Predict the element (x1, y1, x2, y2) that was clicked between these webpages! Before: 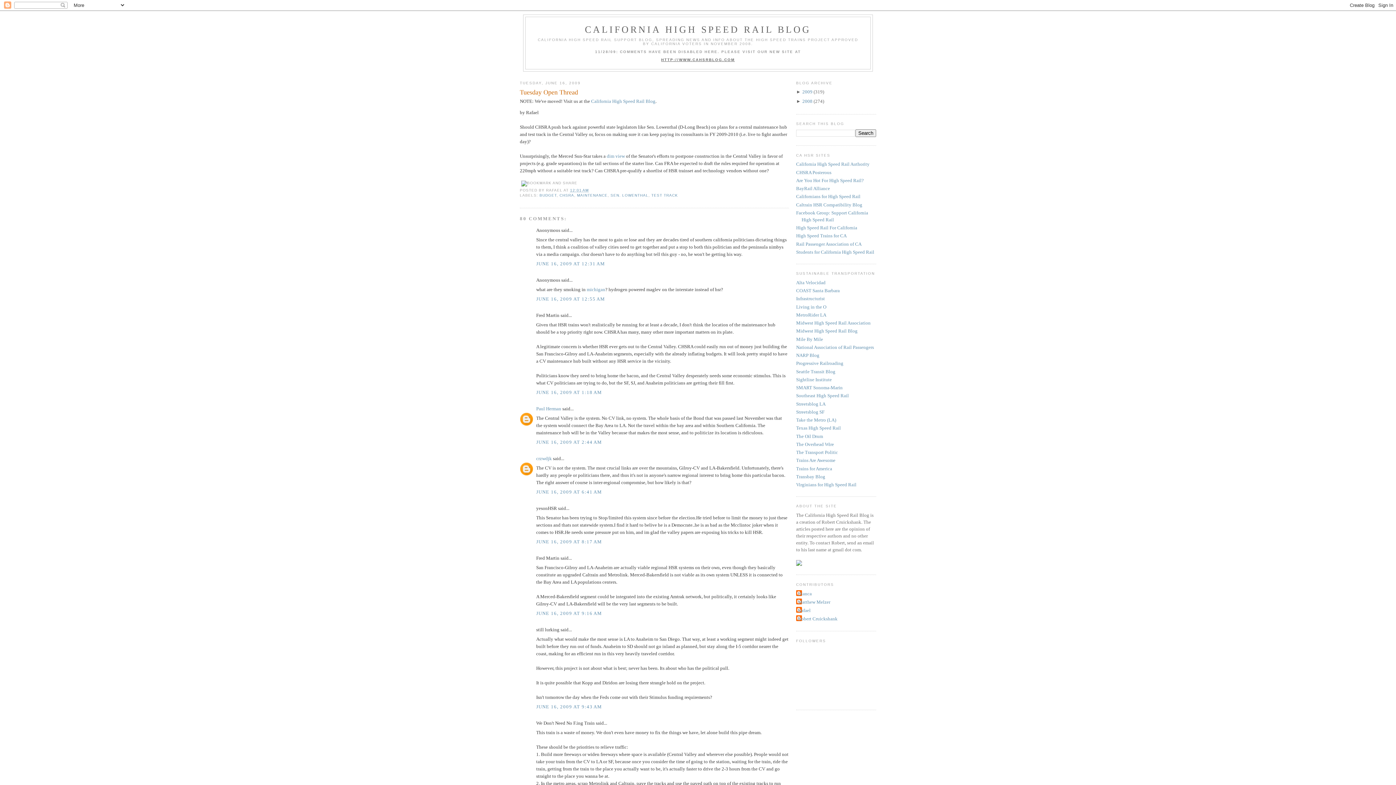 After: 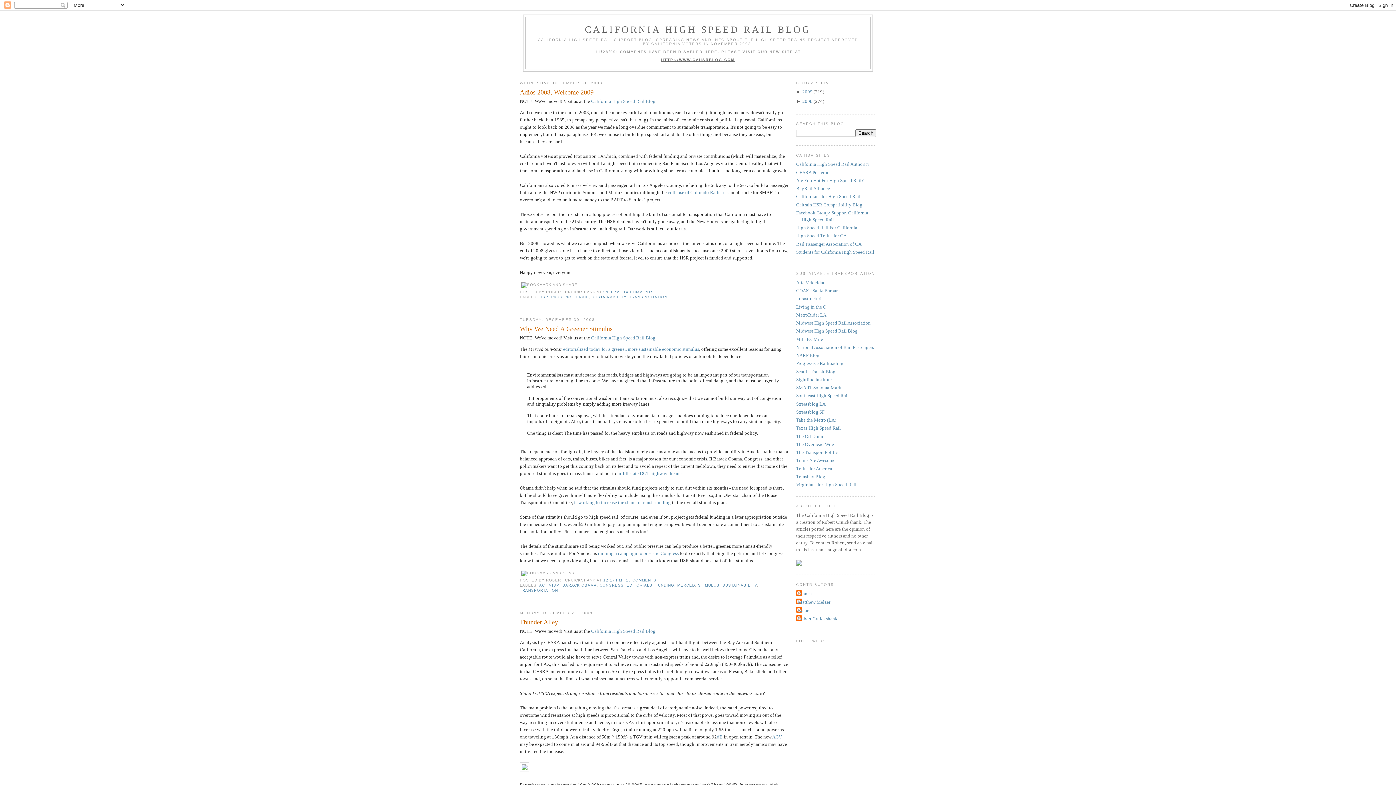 Action: label: 2008 bbox: (802, 98, 812, 103)